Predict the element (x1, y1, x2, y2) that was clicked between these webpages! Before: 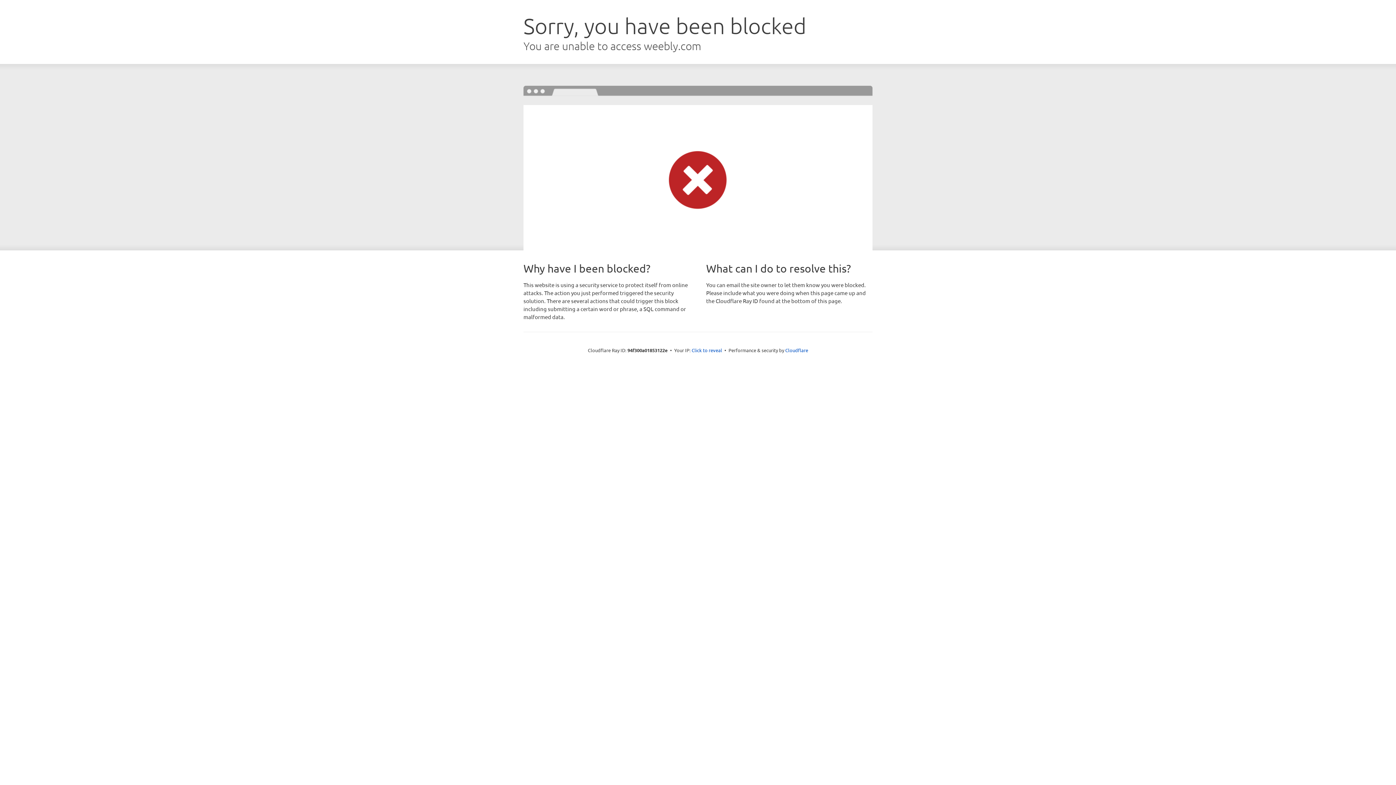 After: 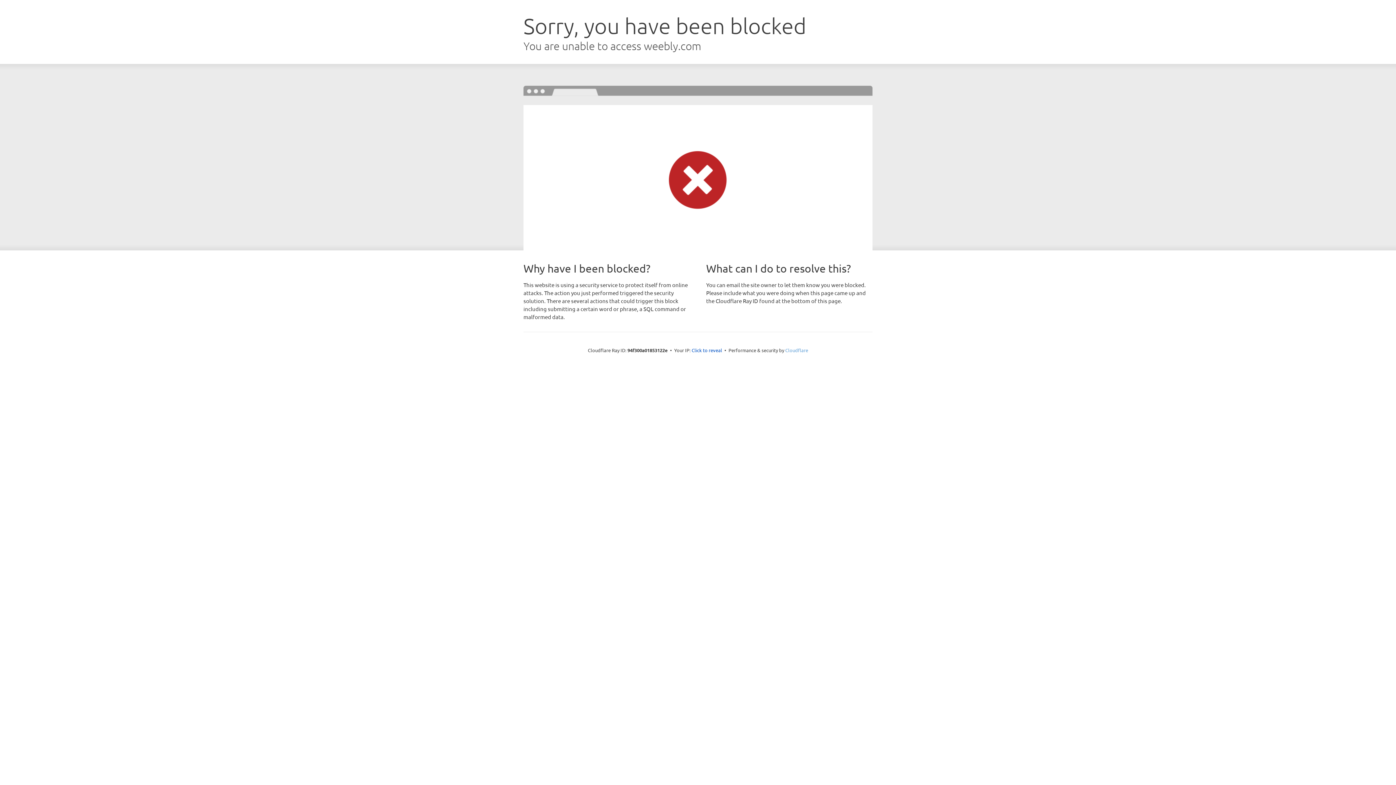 Action: bbox: (785, 347, 808, 353) label: Cloudflare